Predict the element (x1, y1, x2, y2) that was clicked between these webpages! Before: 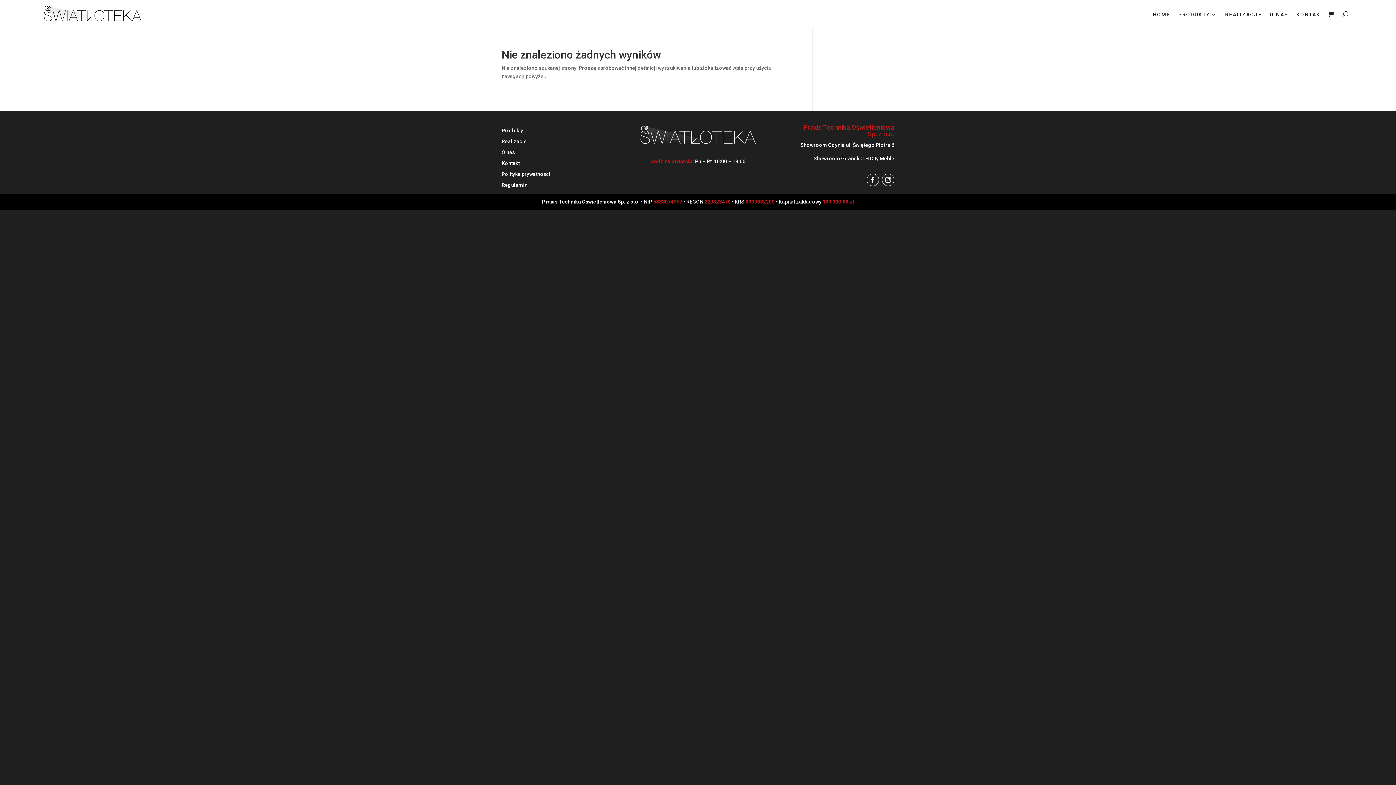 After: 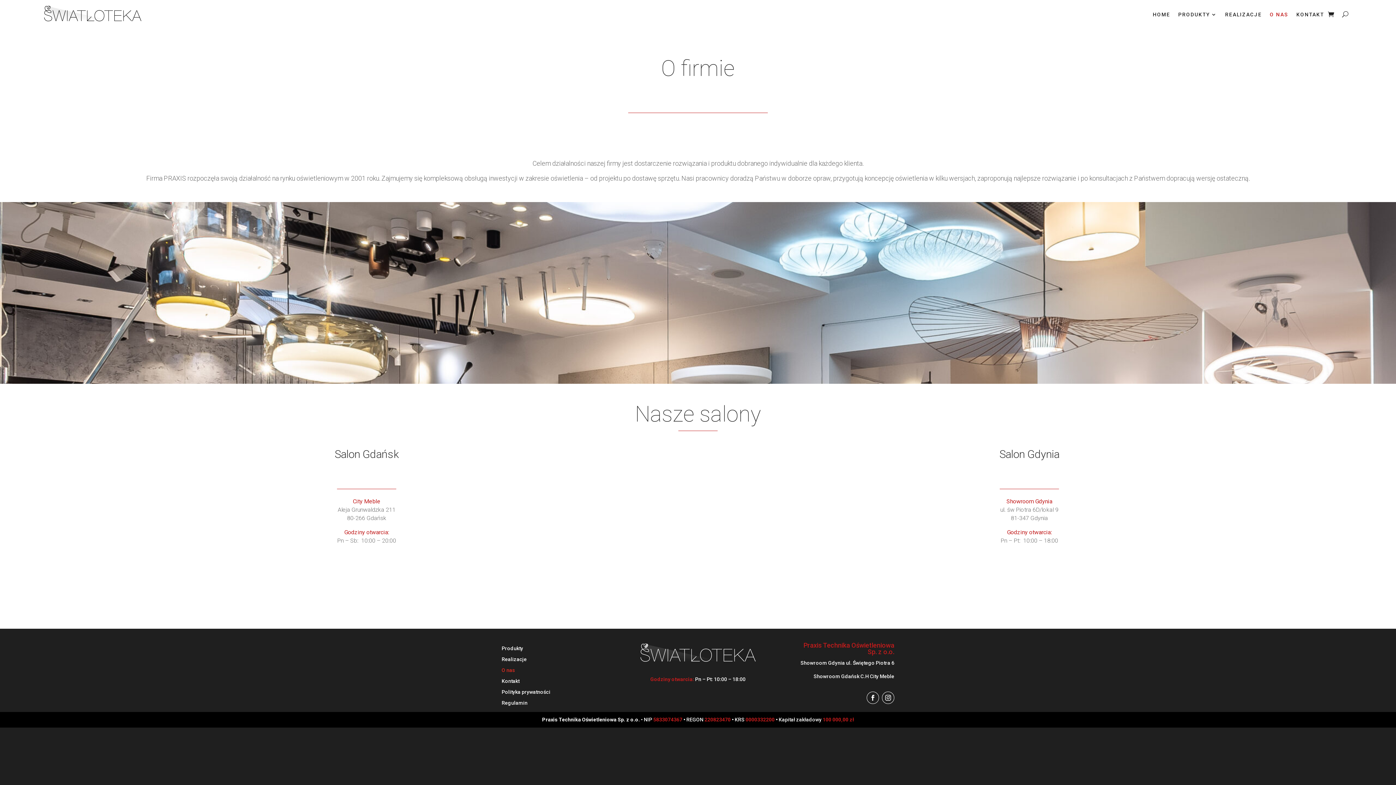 Action: bbox: (1270, 0, 1288, 28) label: O NAS